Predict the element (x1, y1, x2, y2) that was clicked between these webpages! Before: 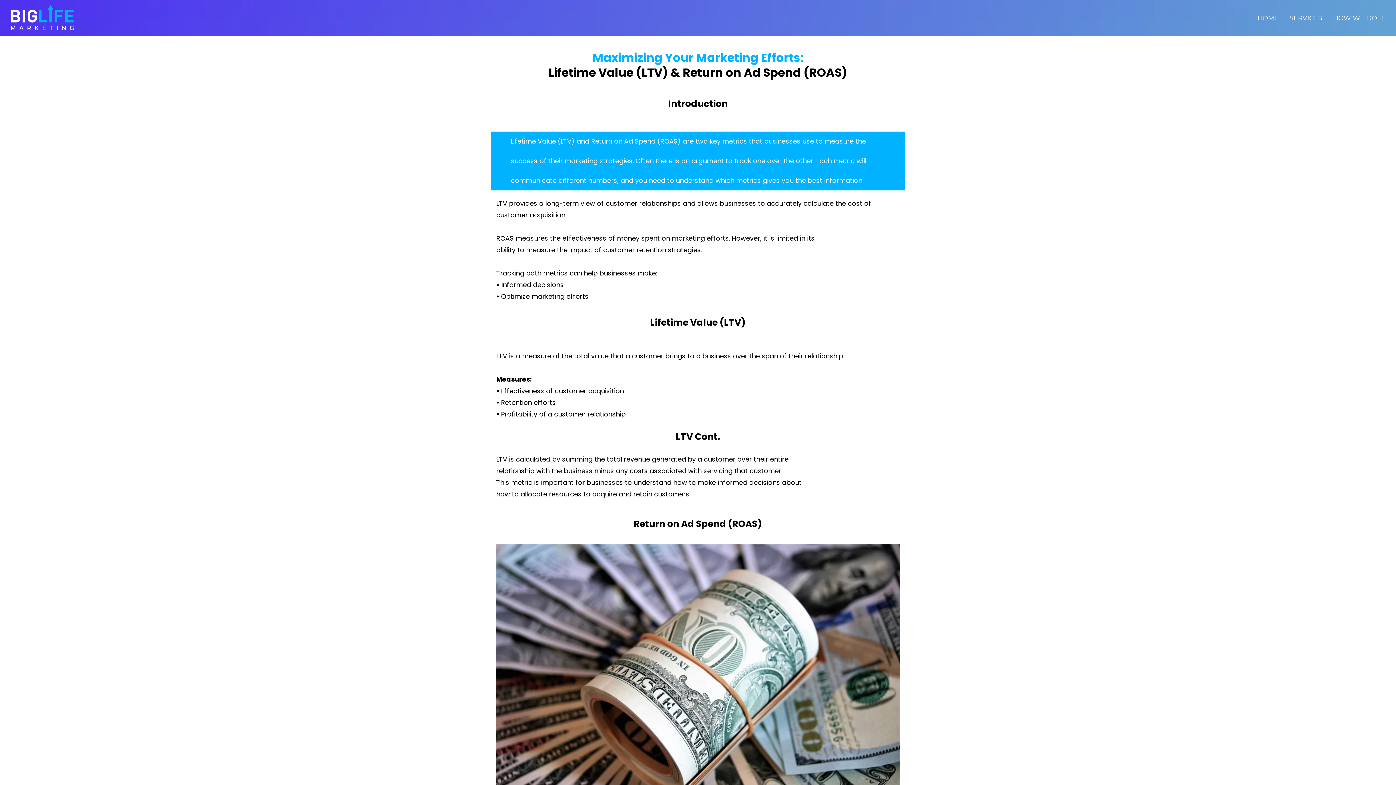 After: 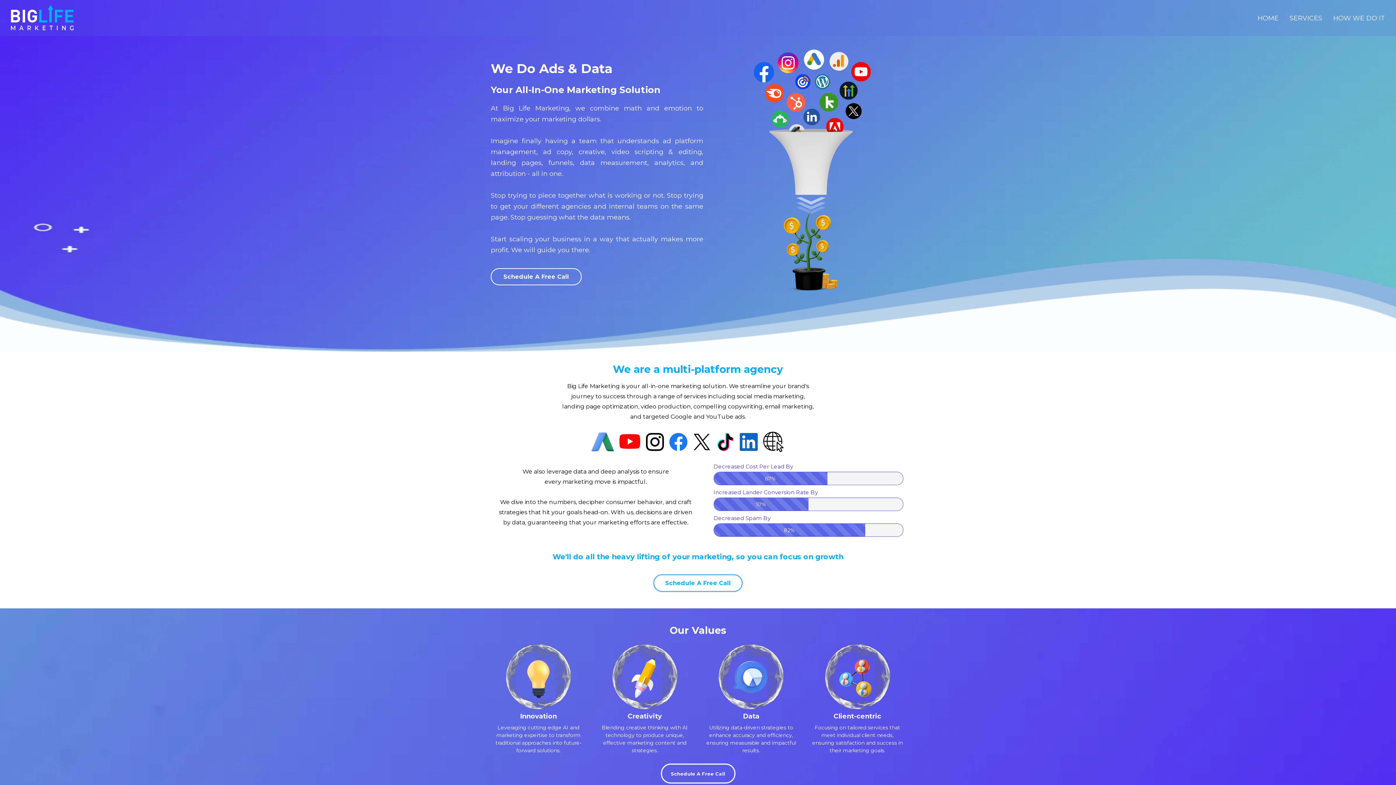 Action: bbox: (5, -3, 78, 39) label: https://biglifemarketing.com/